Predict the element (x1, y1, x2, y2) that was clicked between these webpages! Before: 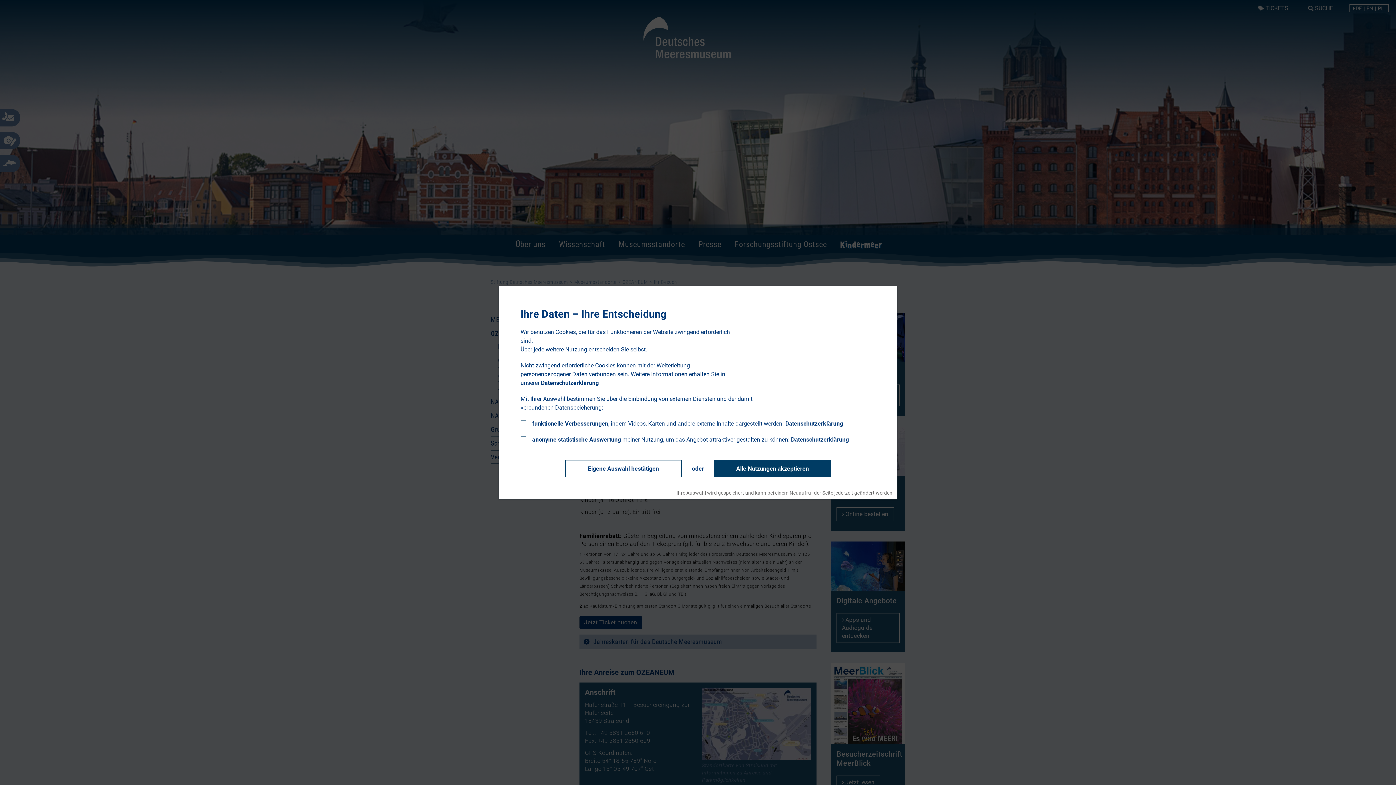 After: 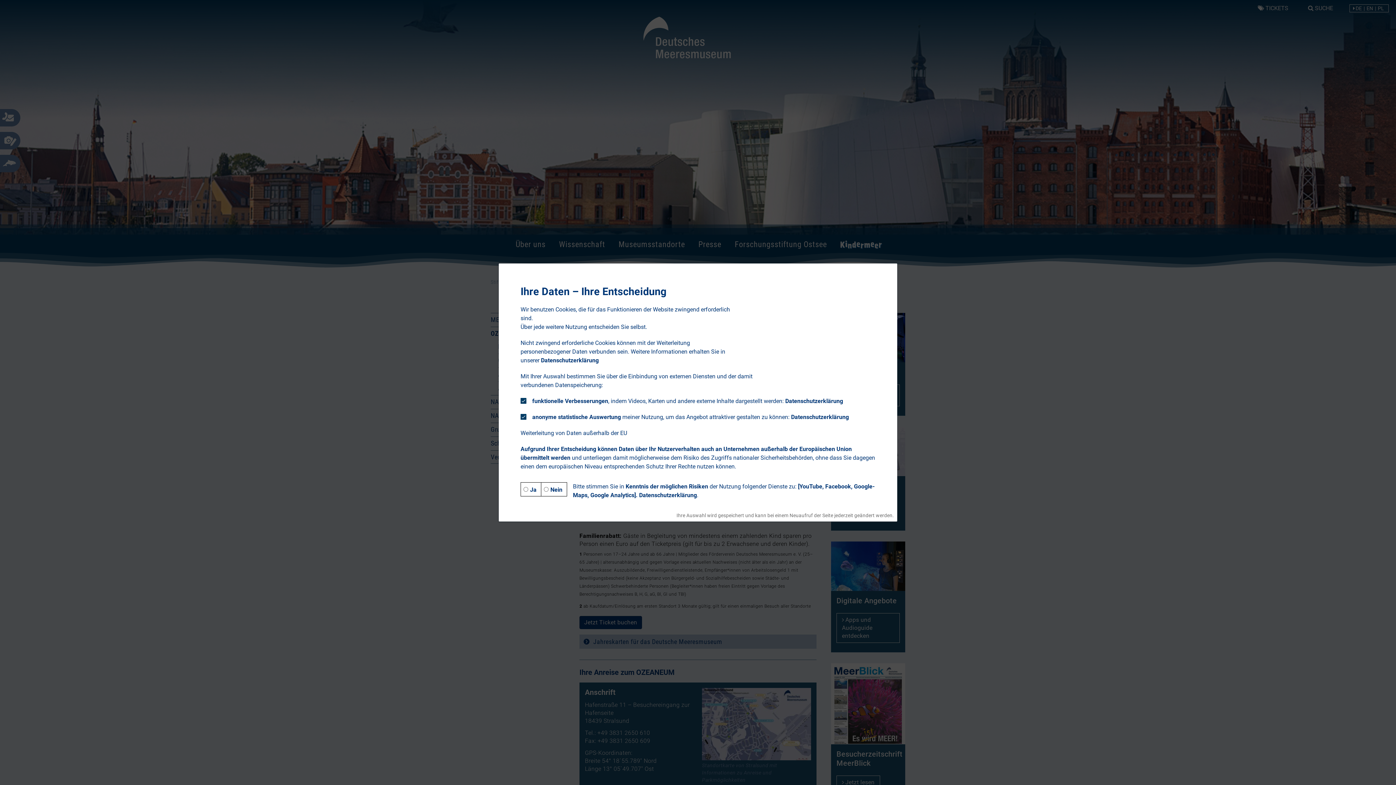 Action: bbox: (714, 460, 830, 477) label: Alle Nutzungen akzeptieren